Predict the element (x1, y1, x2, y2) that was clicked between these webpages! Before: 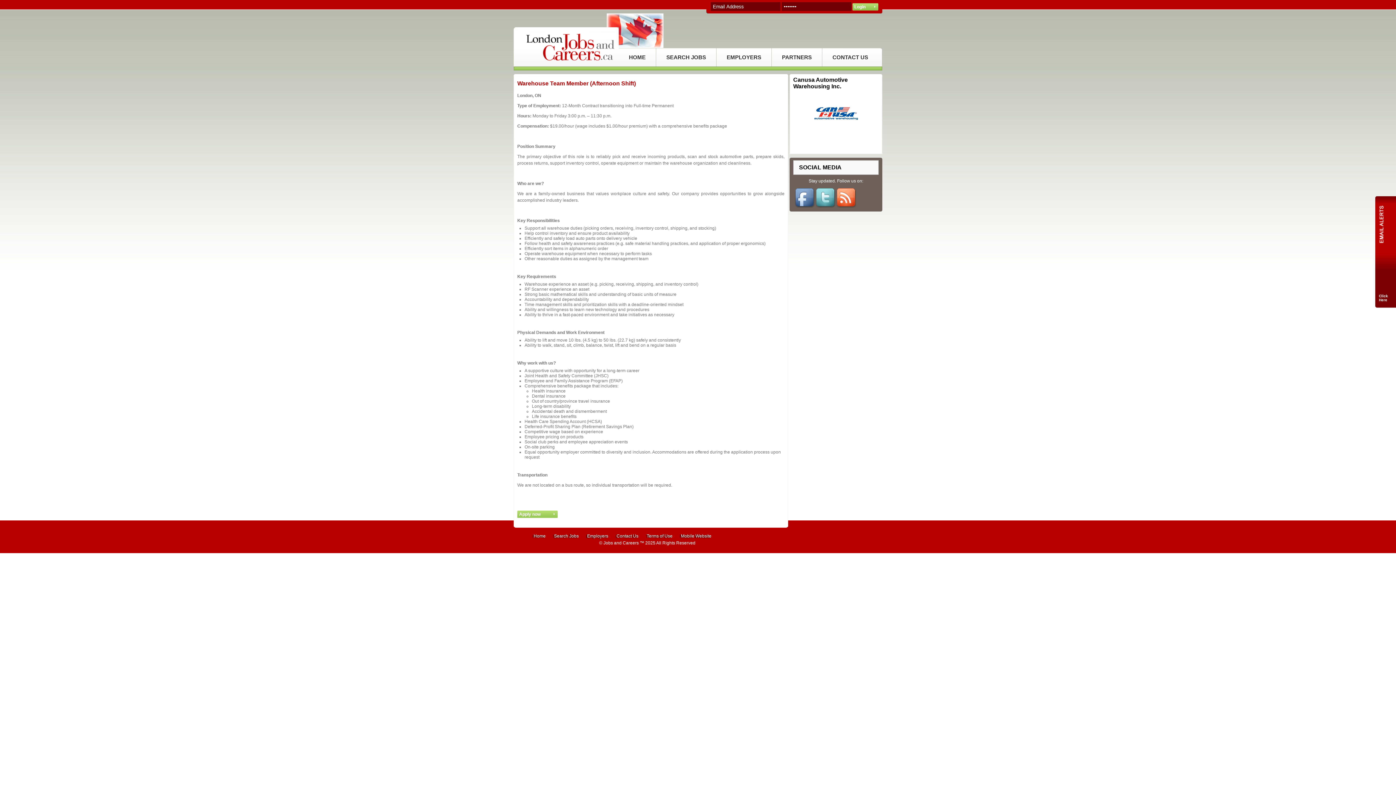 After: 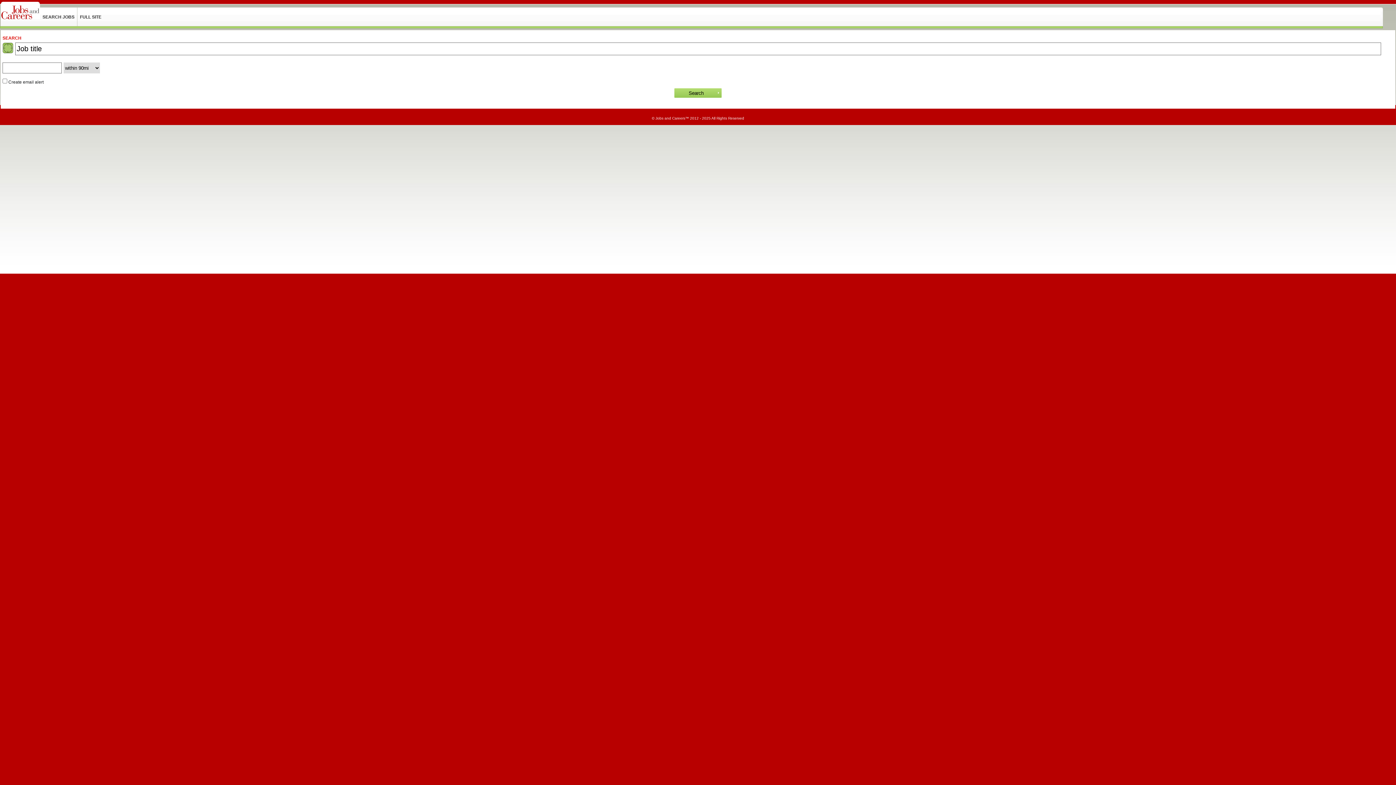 Action: bbox: (681, 533, 711, 538) label: Mobile Website